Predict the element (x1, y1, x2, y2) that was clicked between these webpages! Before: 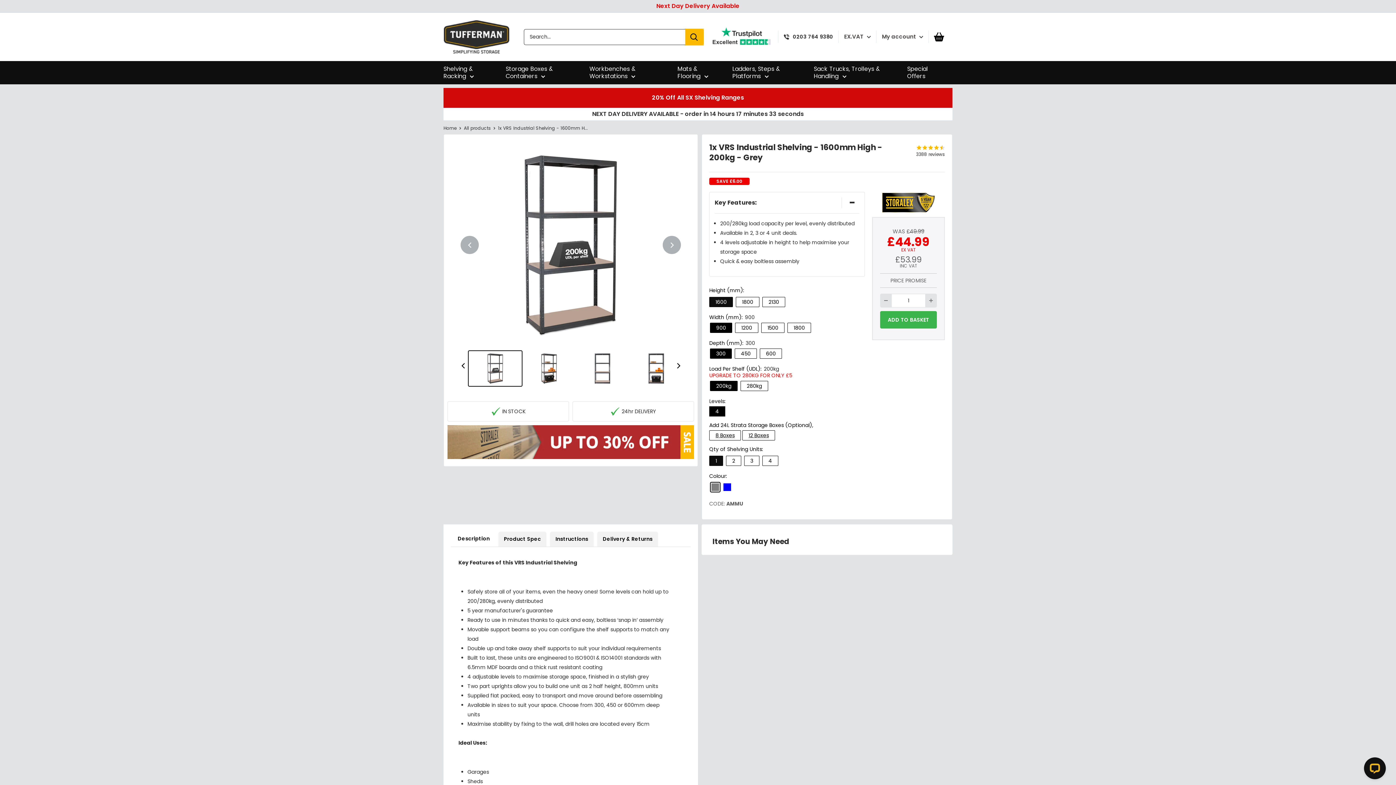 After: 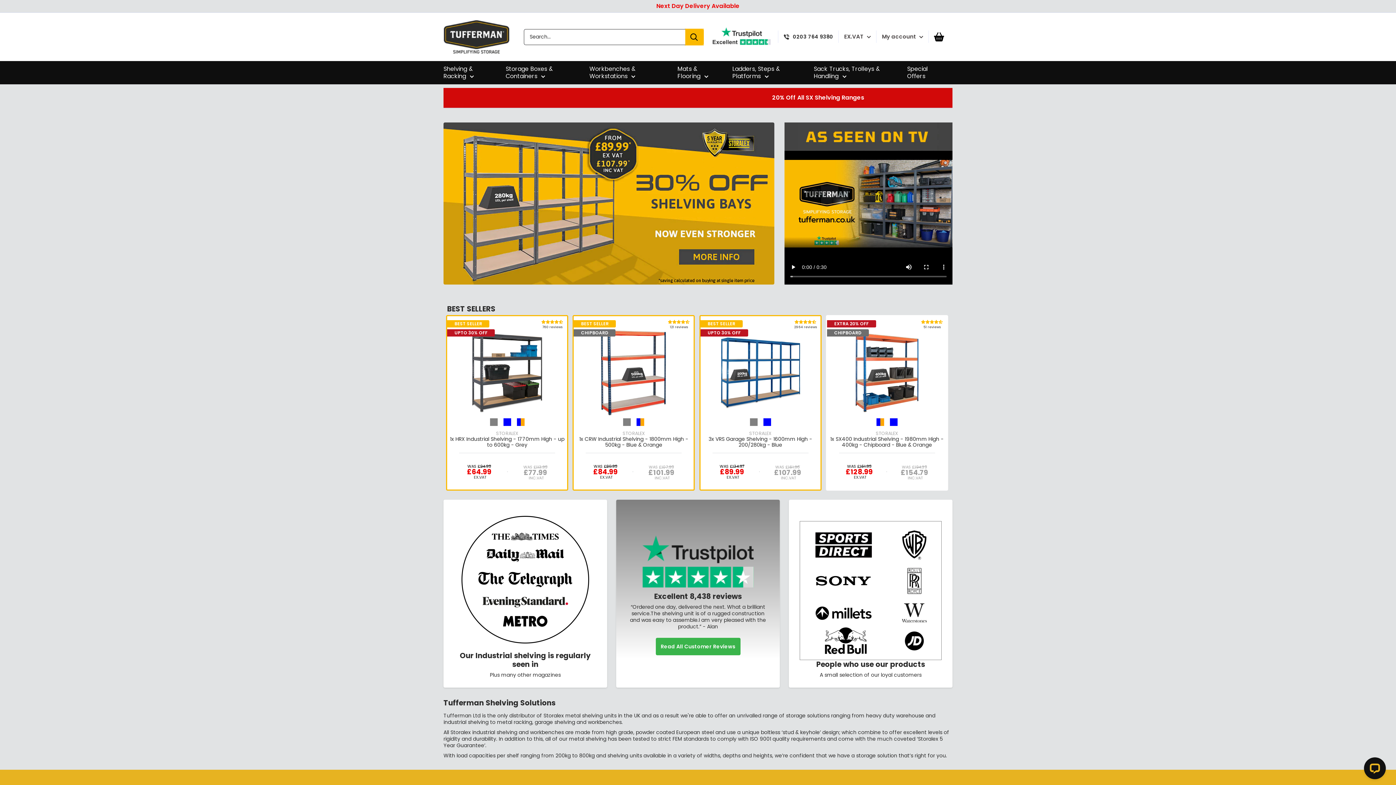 Action: label: Tufferman bbox: (443, 20, 509, 53)